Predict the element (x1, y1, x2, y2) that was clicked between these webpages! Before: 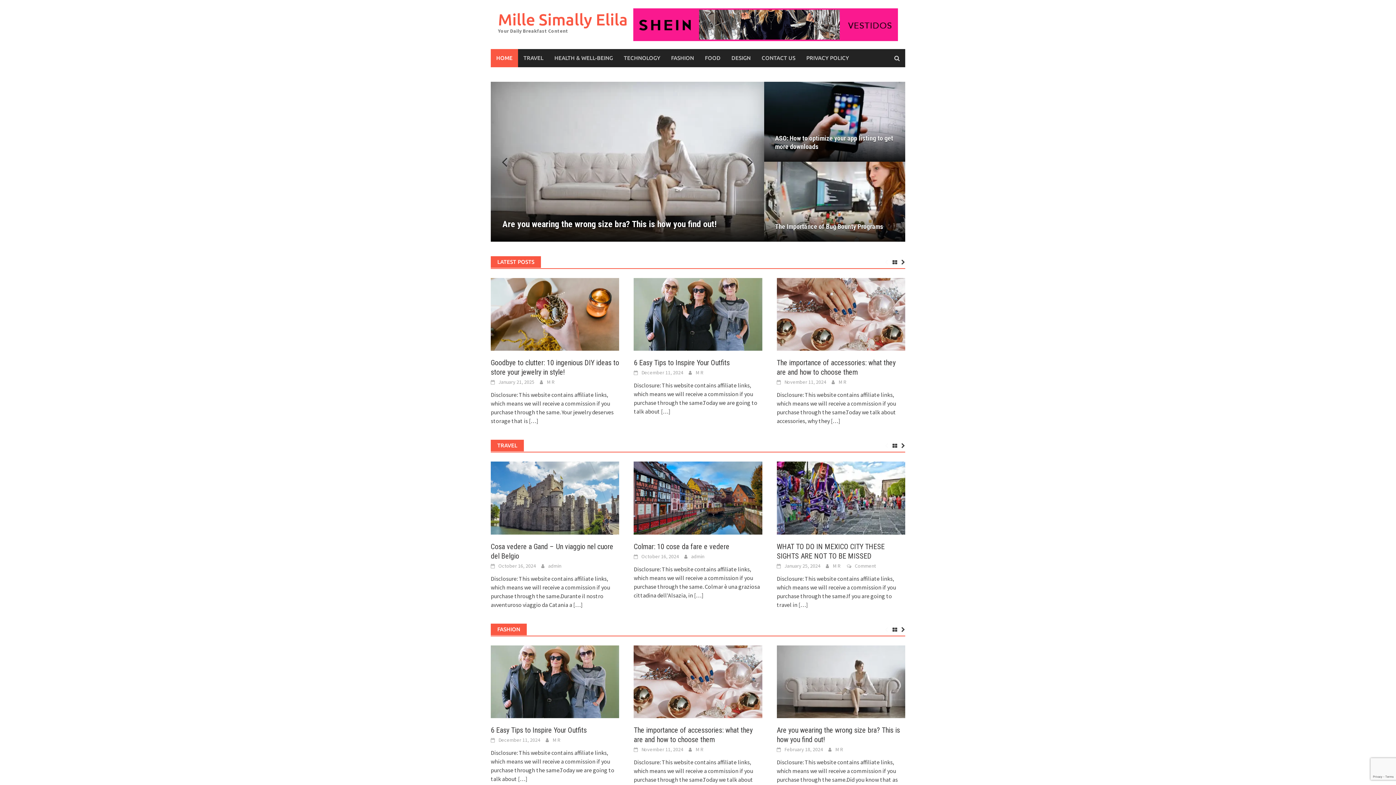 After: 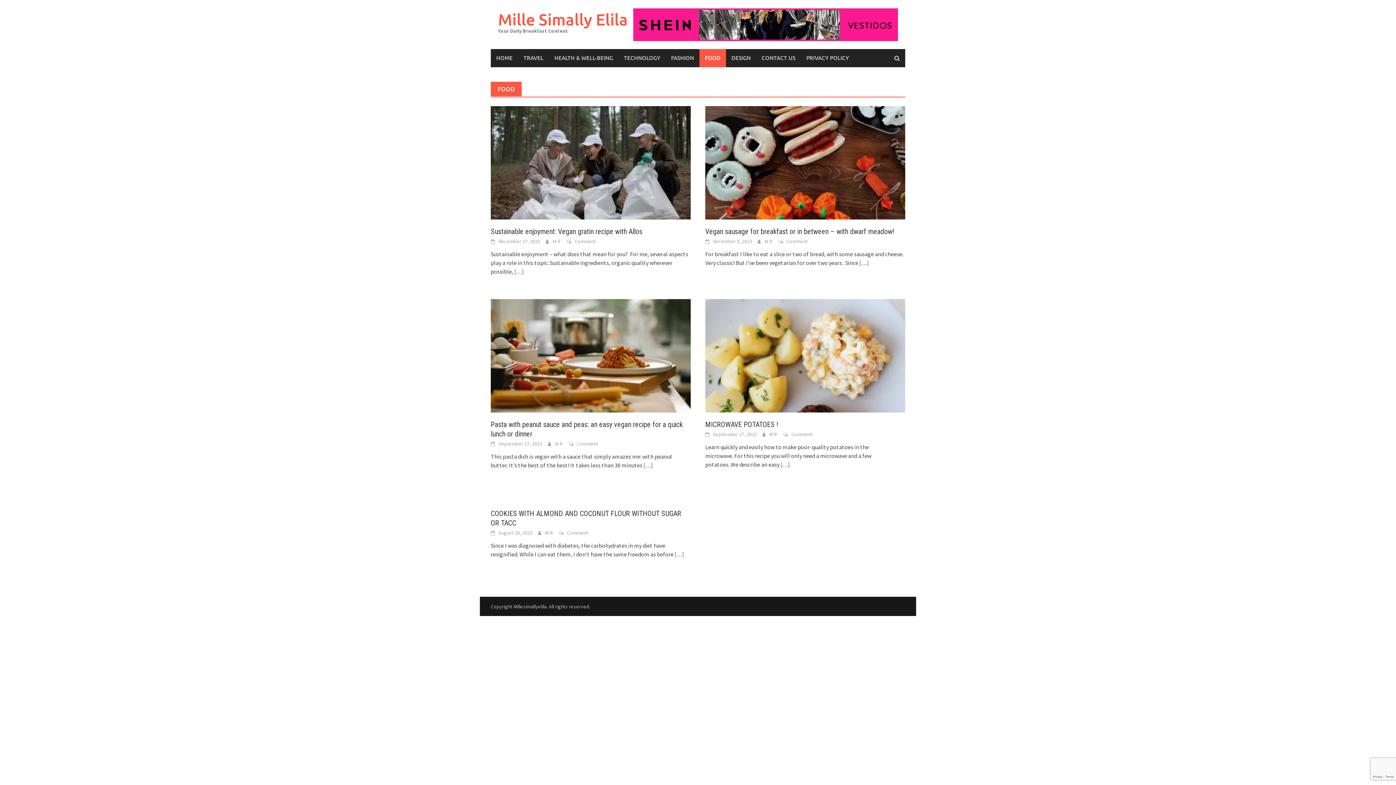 Action: label: FOOD bbox: (699, 49, 726, 67)